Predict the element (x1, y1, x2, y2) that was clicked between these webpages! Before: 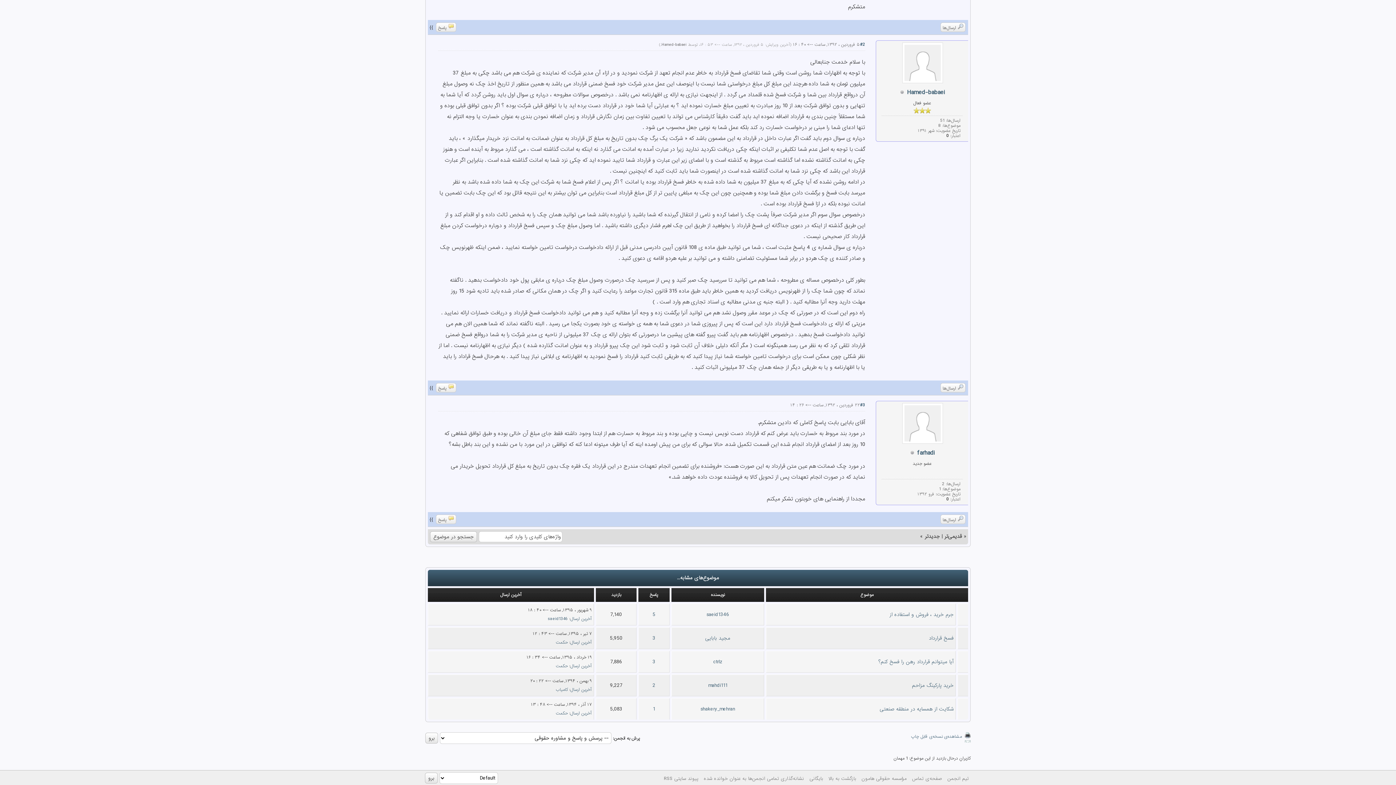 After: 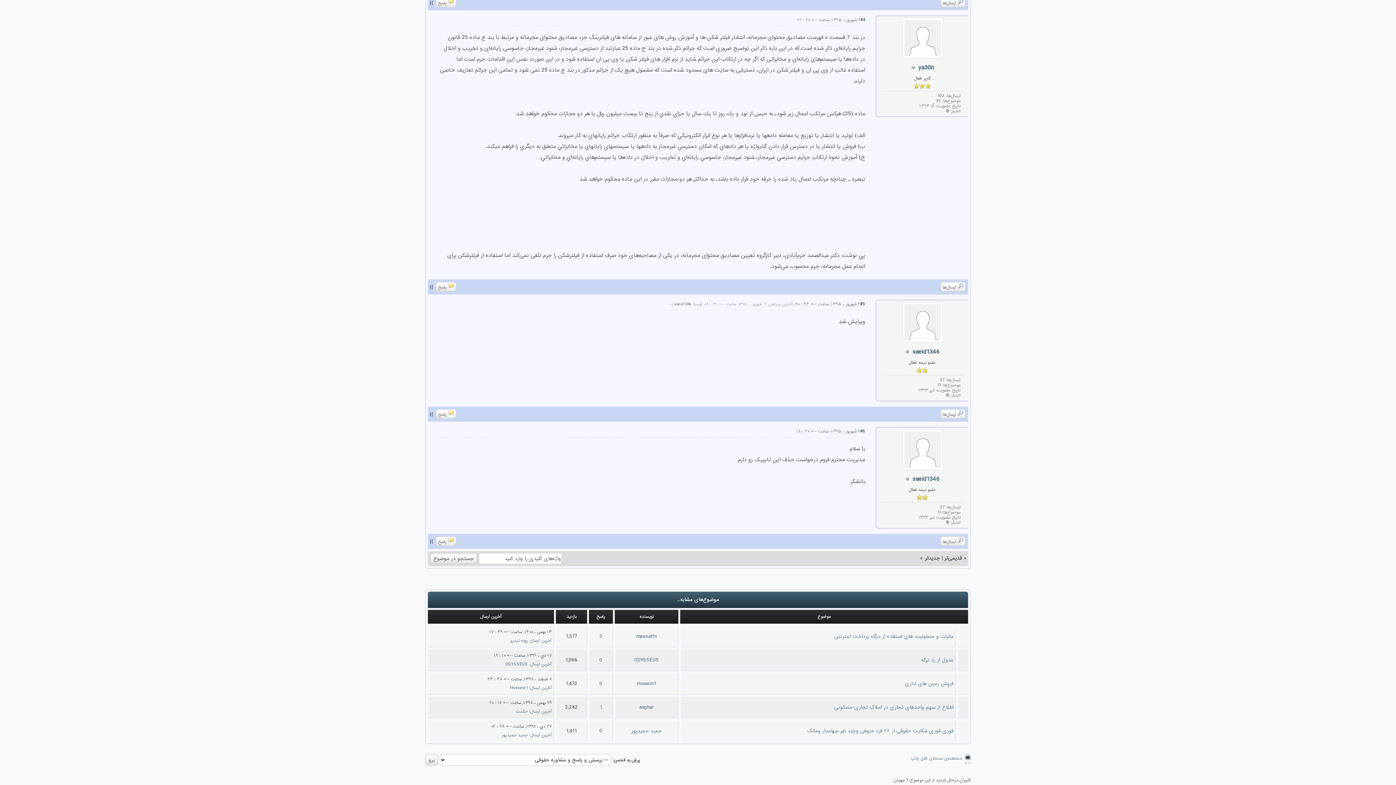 Action: bbox: (570, 616, 592, 622) label: آخرین ارسال